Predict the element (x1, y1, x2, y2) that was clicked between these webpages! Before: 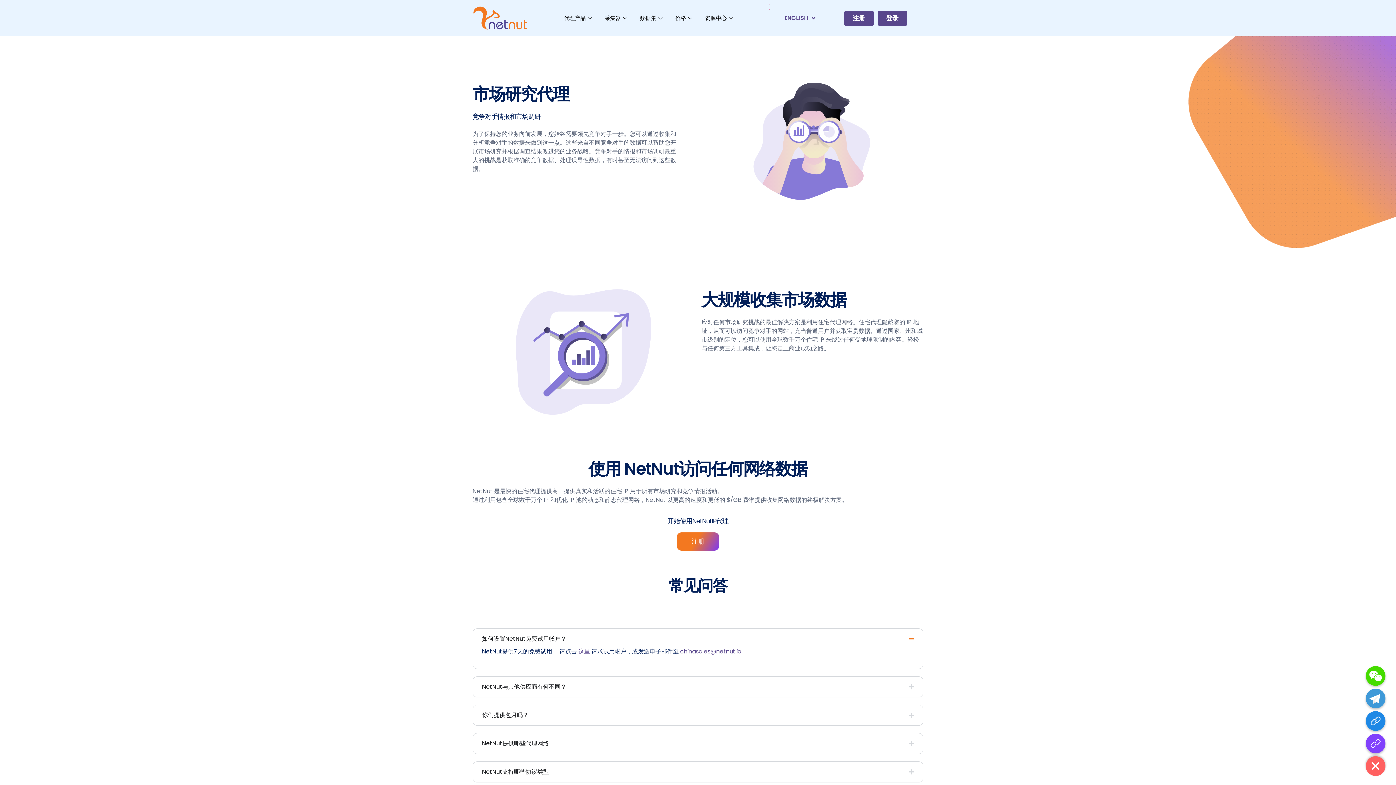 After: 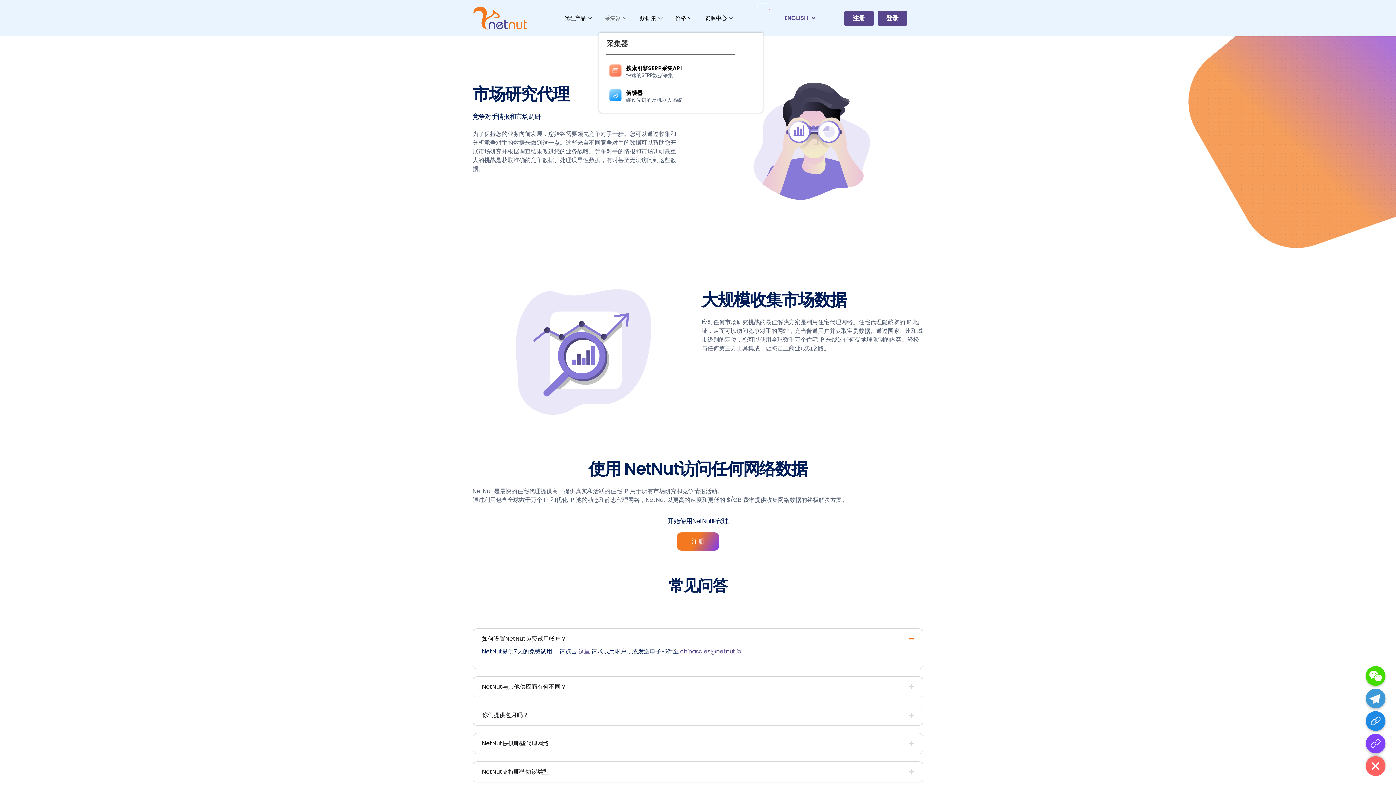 Action: bbox: (599, 3, 634, 32) label: 采集器